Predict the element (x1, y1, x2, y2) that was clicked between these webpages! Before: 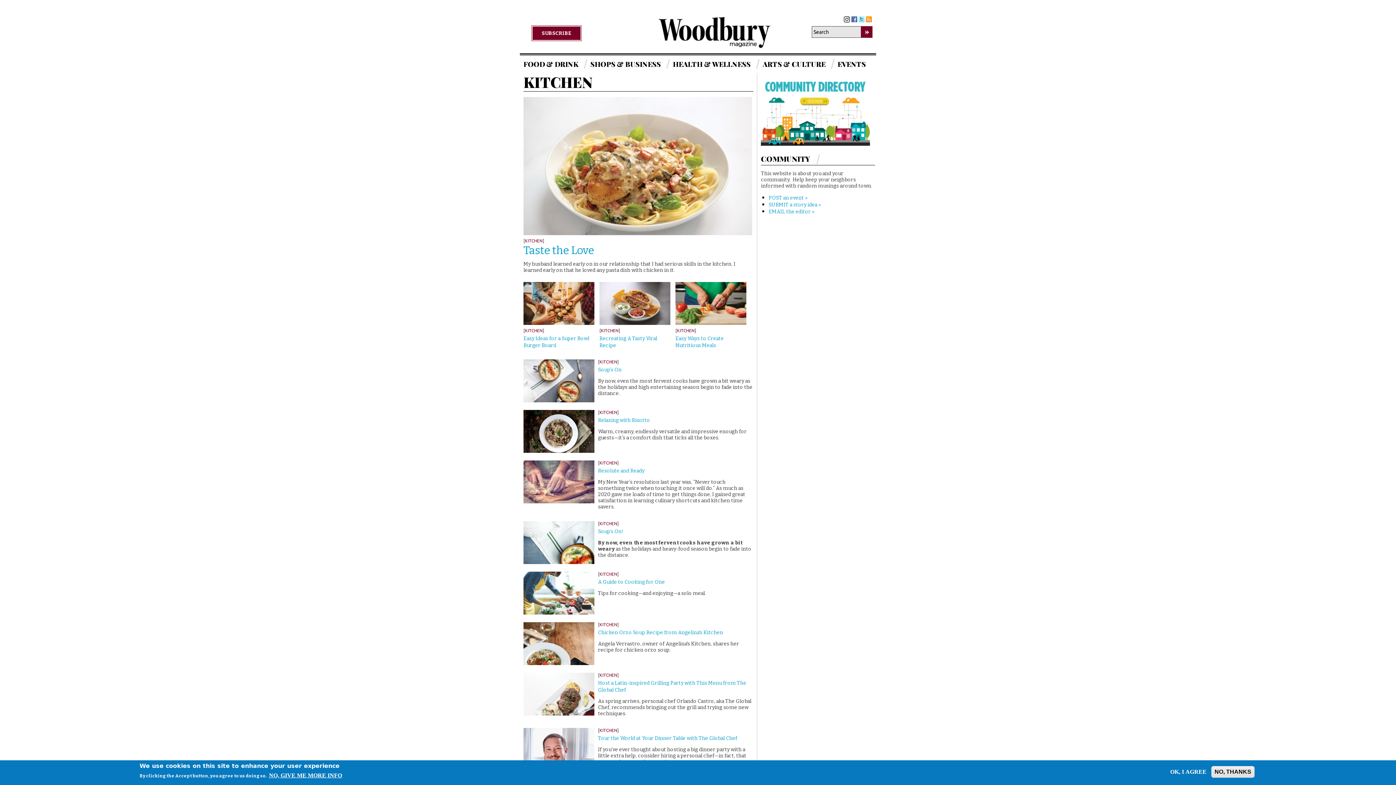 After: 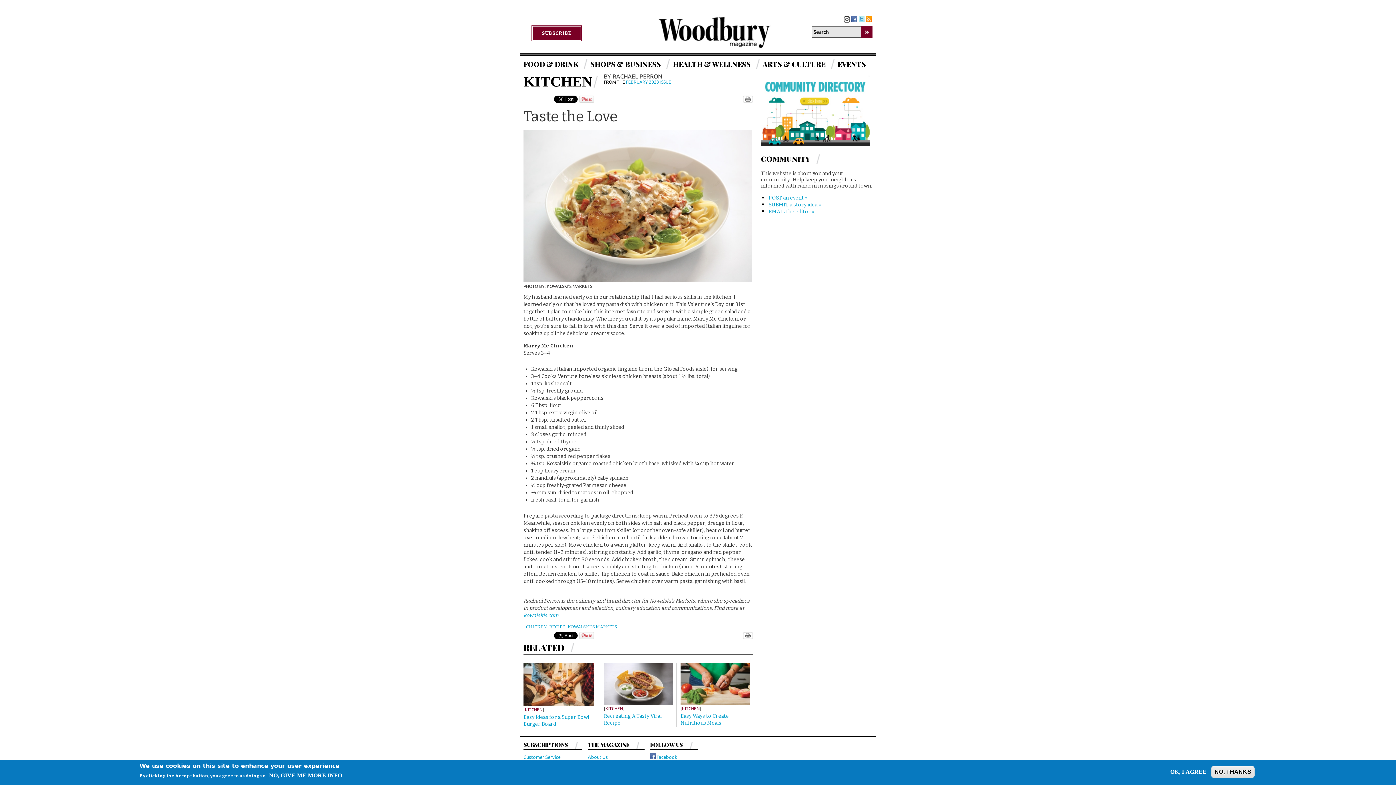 Action: bbox: (523, 244, 594, 257) label: Taste the Love